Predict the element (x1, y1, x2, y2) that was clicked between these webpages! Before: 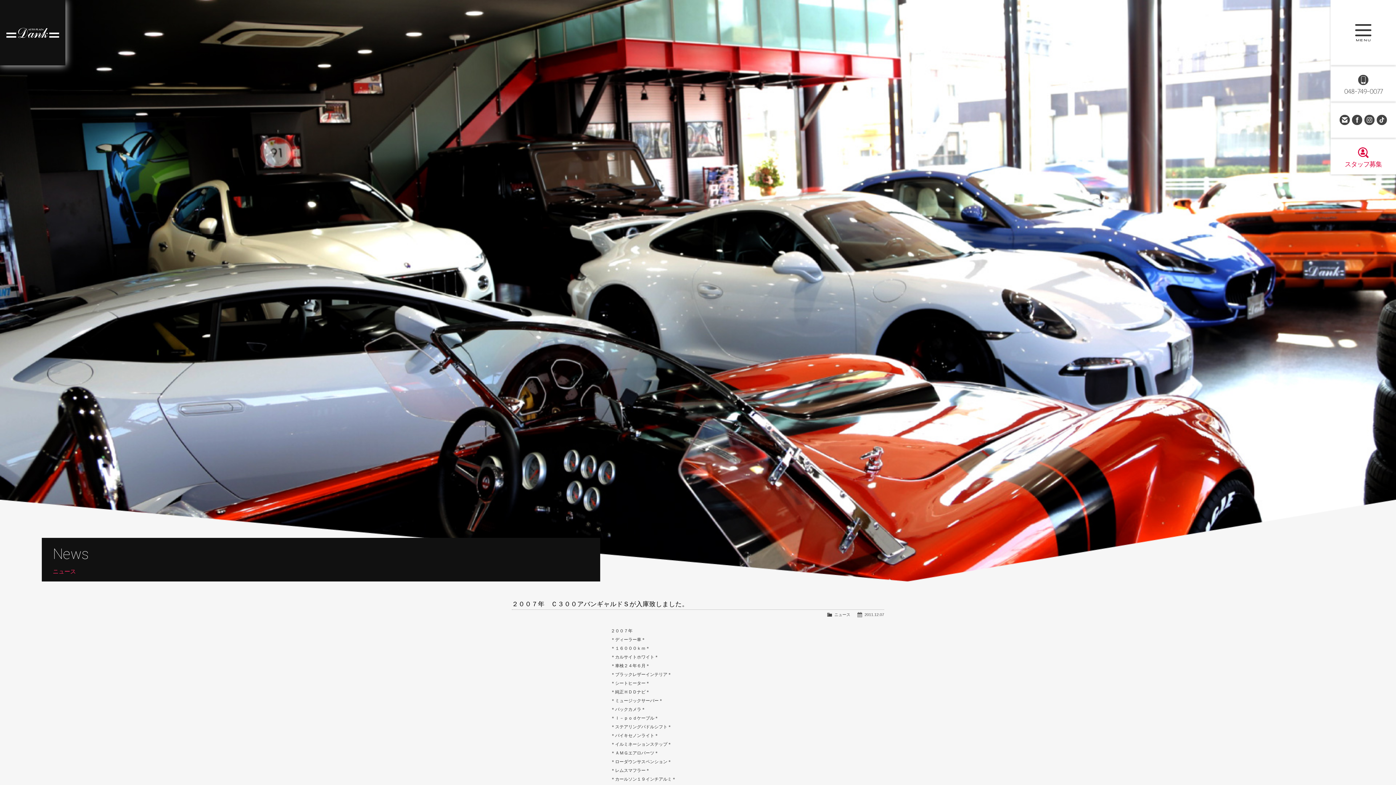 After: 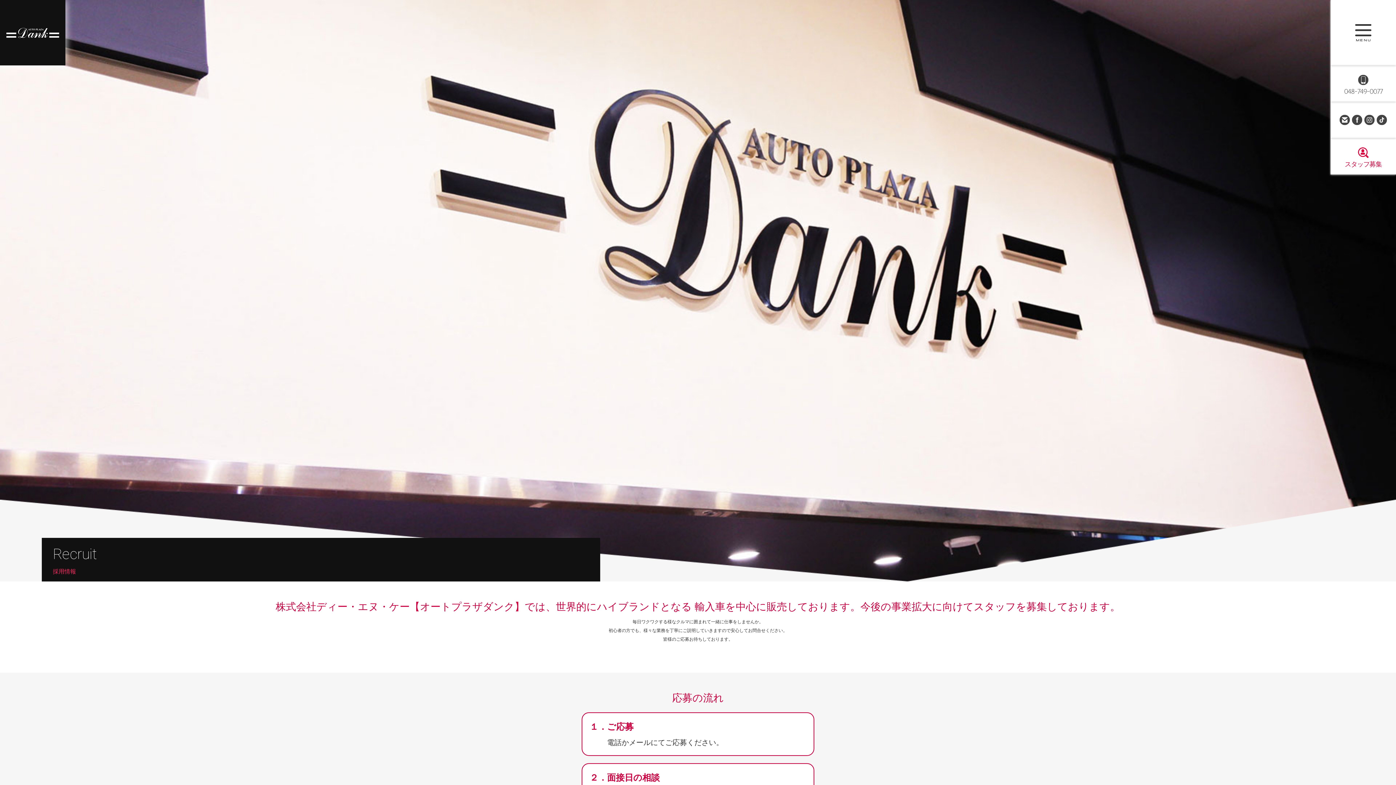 Action: bbox: (1330, 138, 1396, 174) label: スタッフ募集